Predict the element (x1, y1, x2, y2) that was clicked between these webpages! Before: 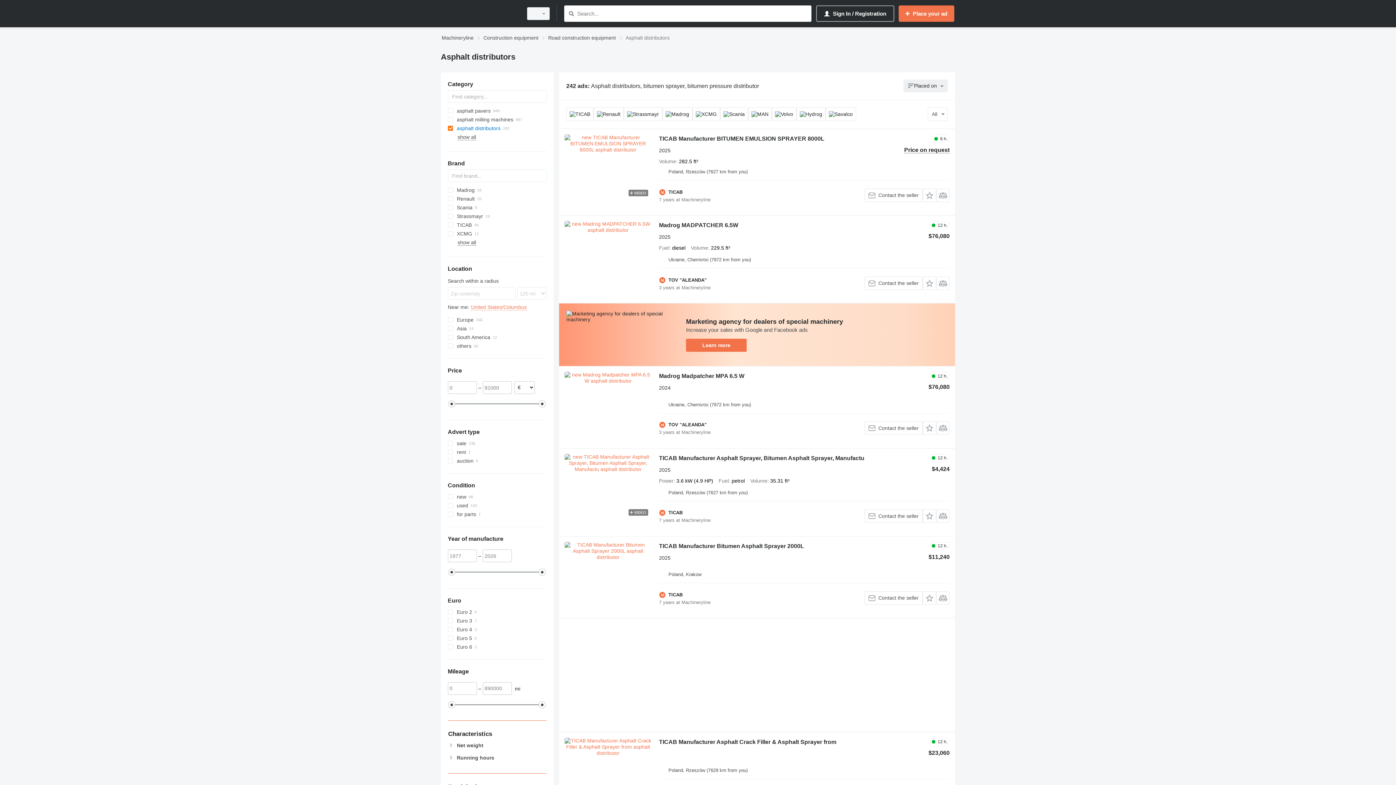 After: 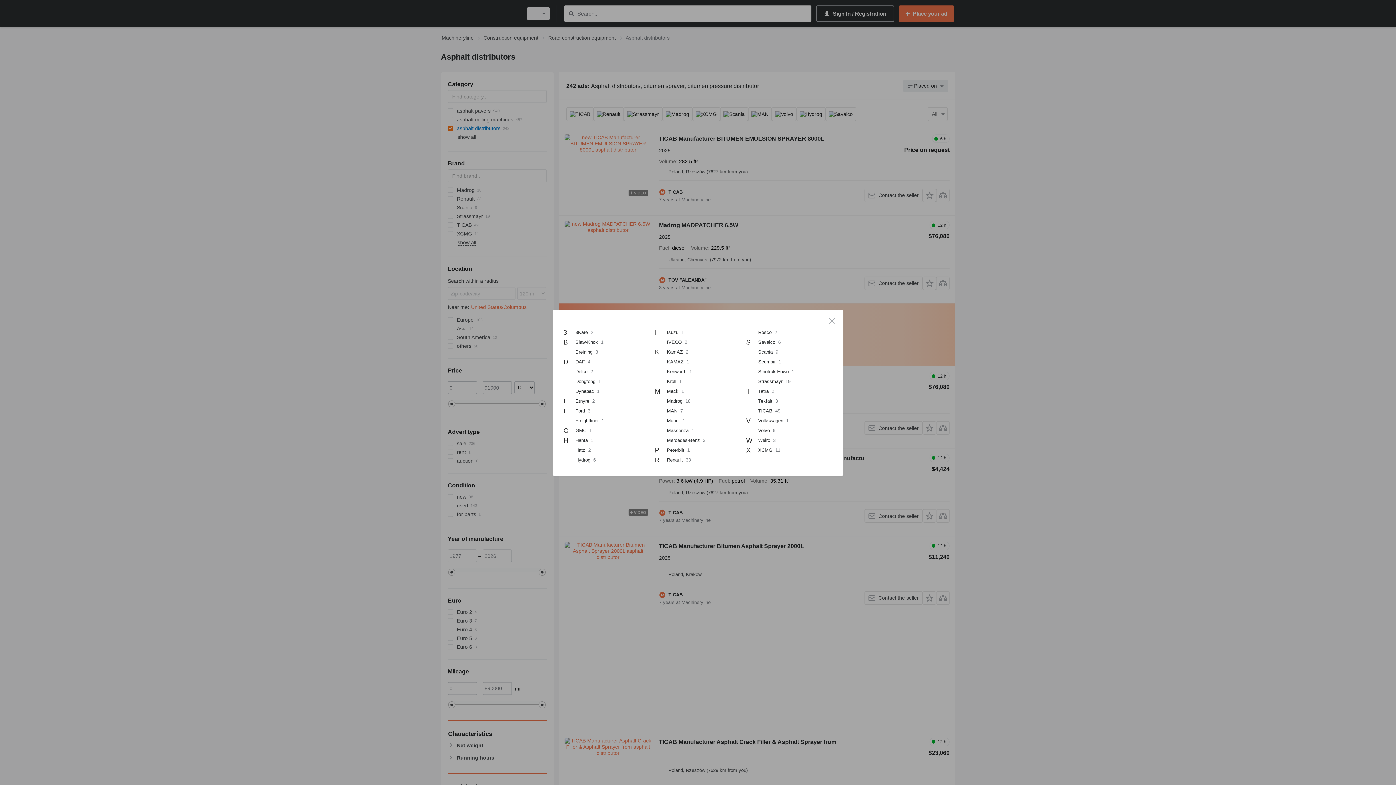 Action: bbox: (928, 107, 948, 121) label: All